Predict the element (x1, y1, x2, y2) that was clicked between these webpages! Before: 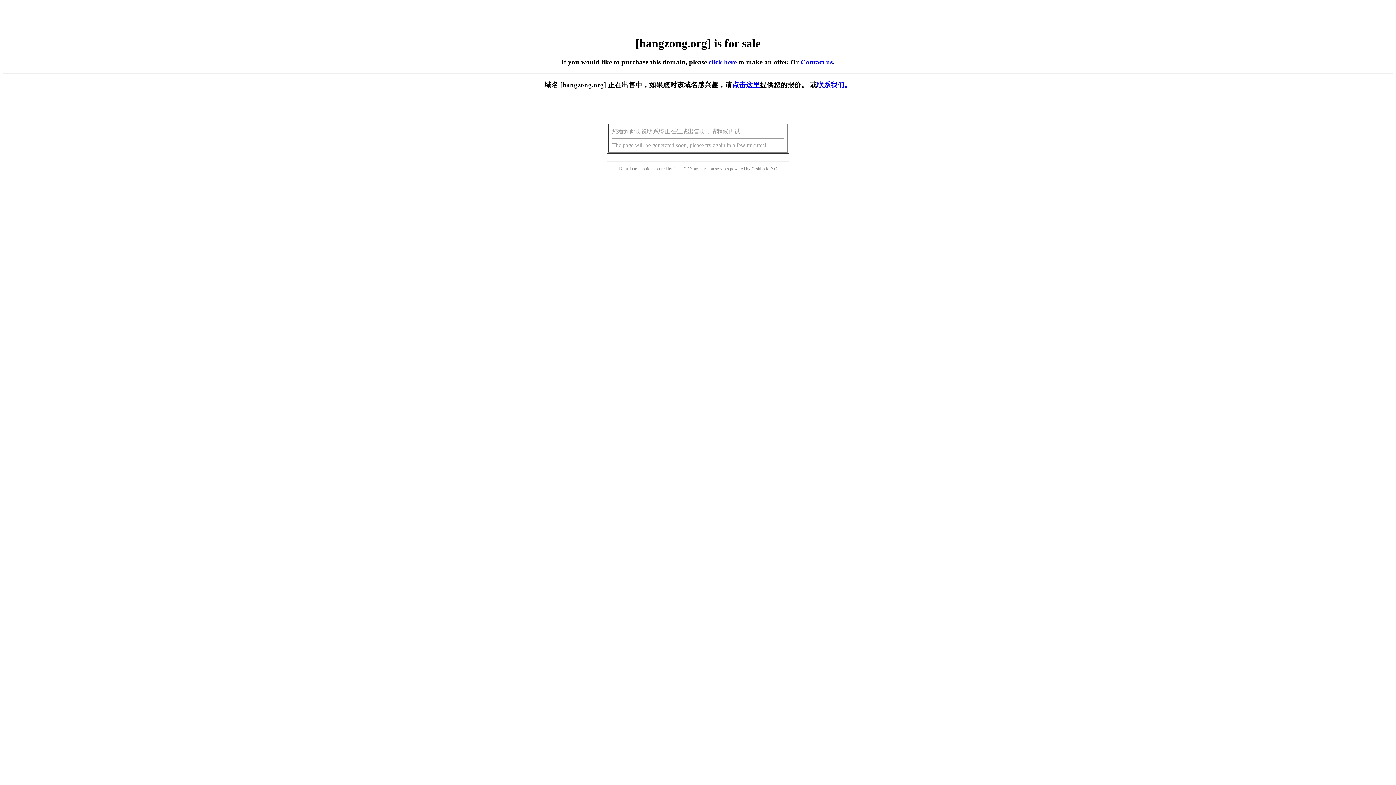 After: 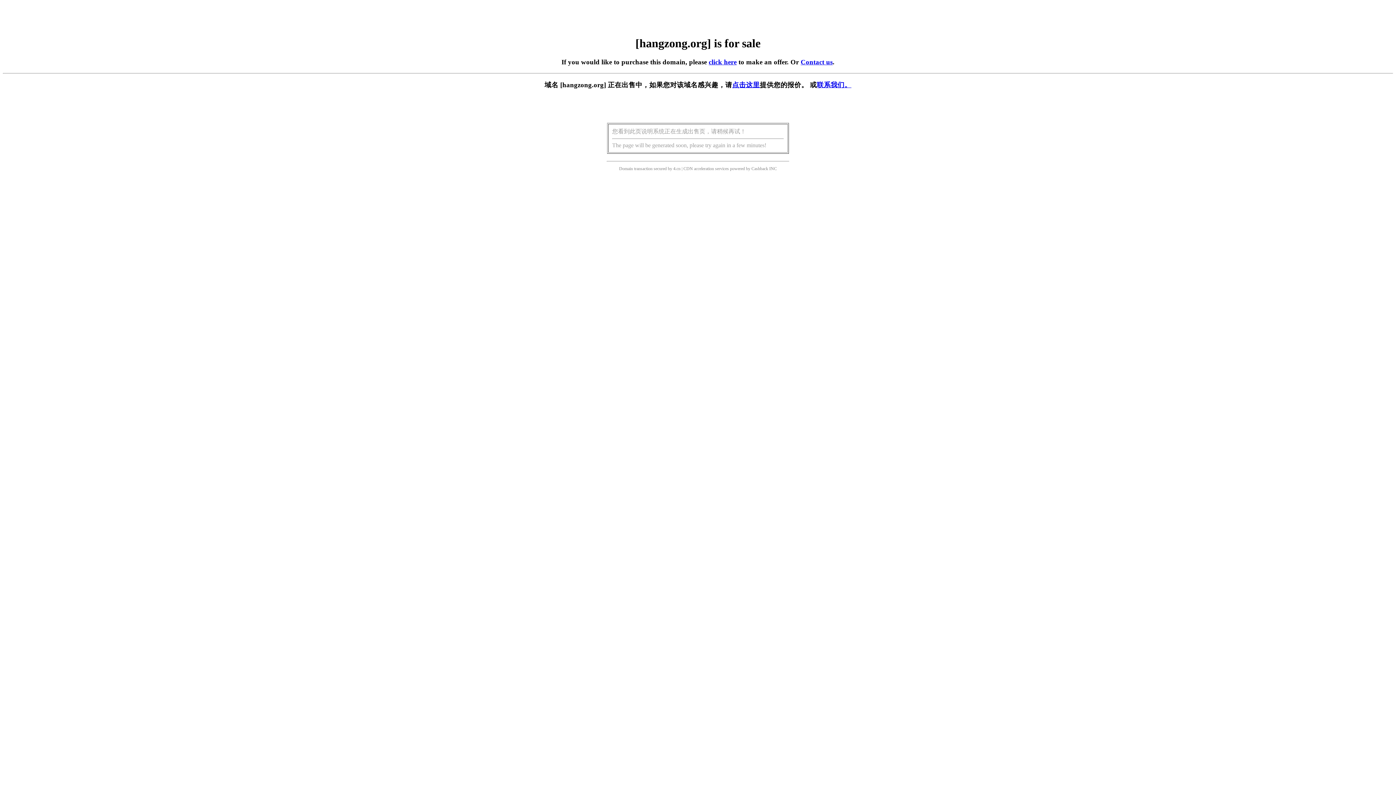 Action: label: 点击这里 bbox: (732, 81, 760, 88)